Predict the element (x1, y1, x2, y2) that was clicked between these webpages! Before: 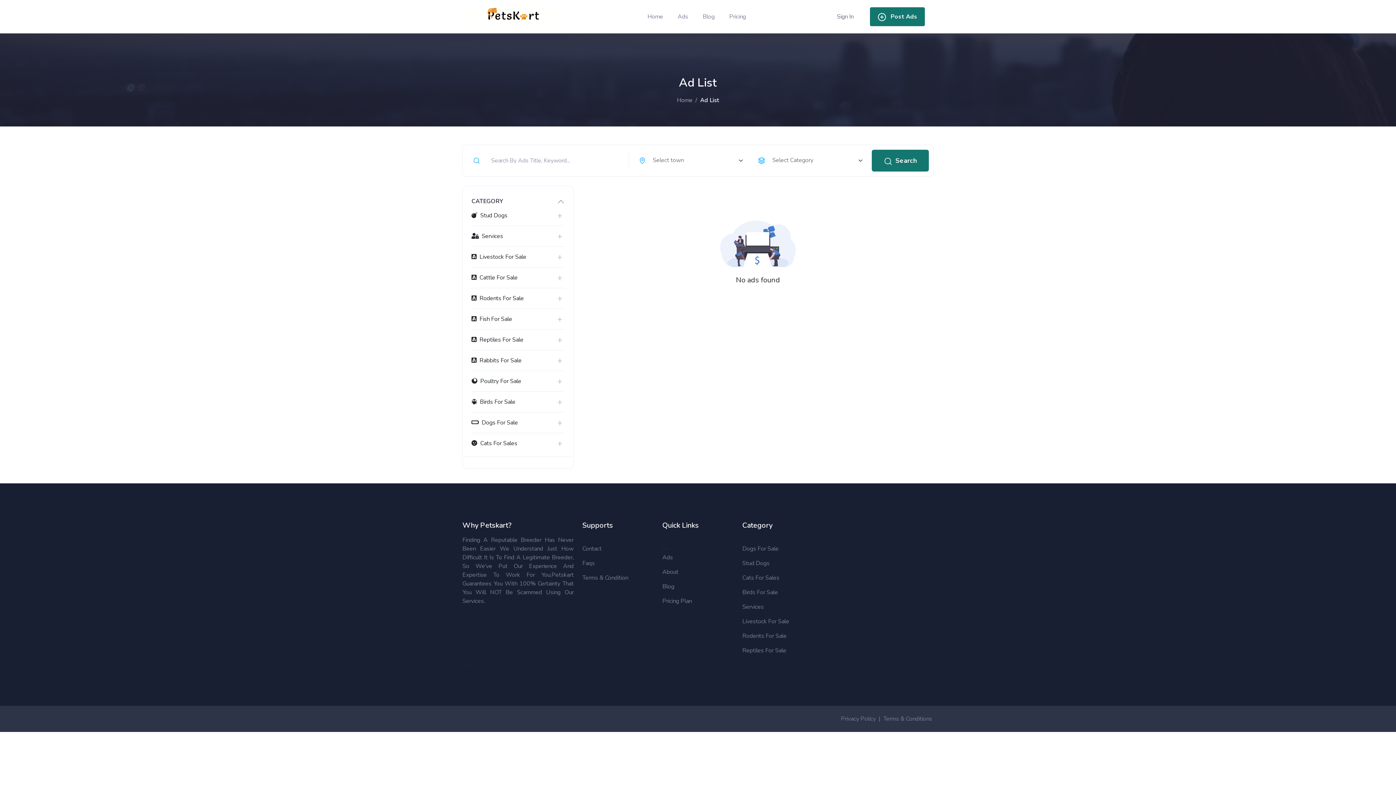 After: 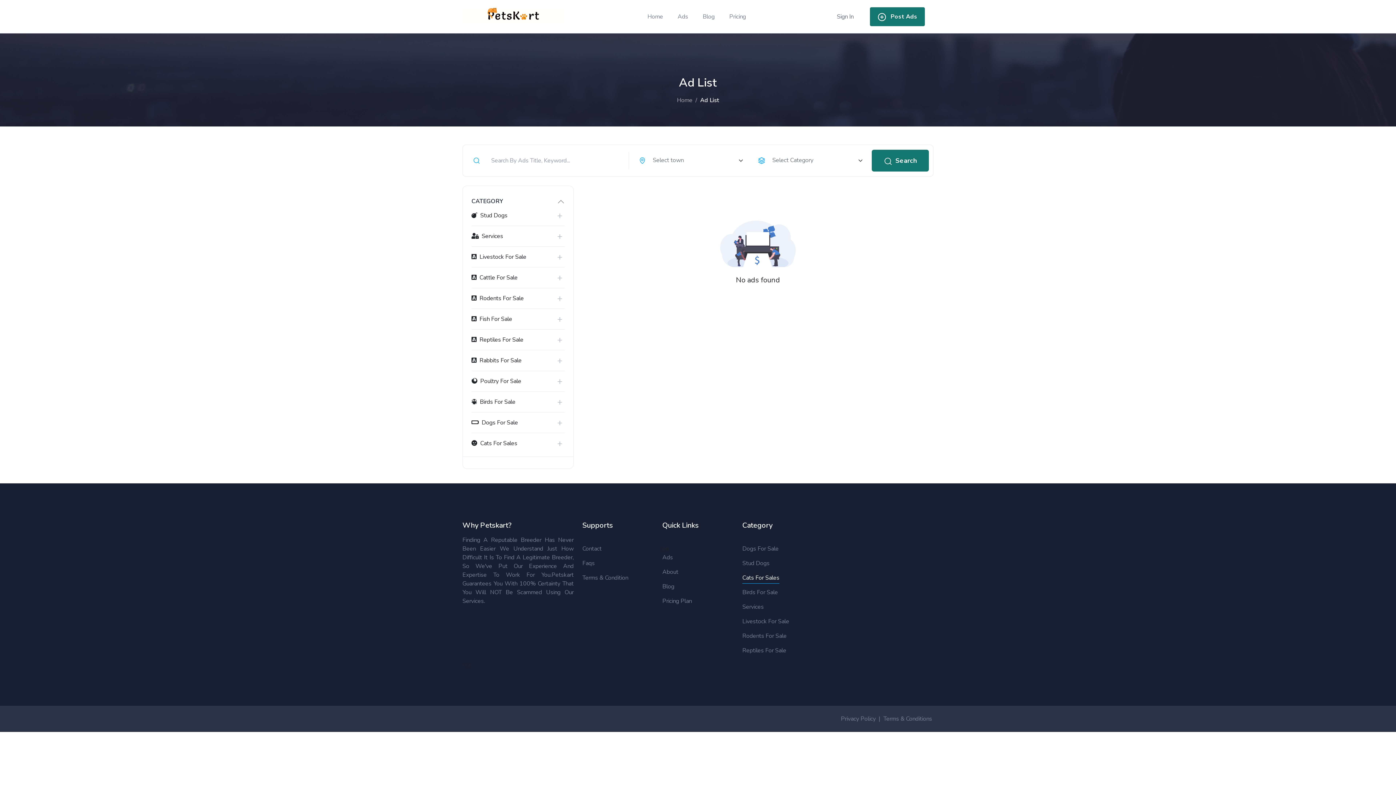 Action: label: Cats For Sales bbox: (742, 573, 779, 582)